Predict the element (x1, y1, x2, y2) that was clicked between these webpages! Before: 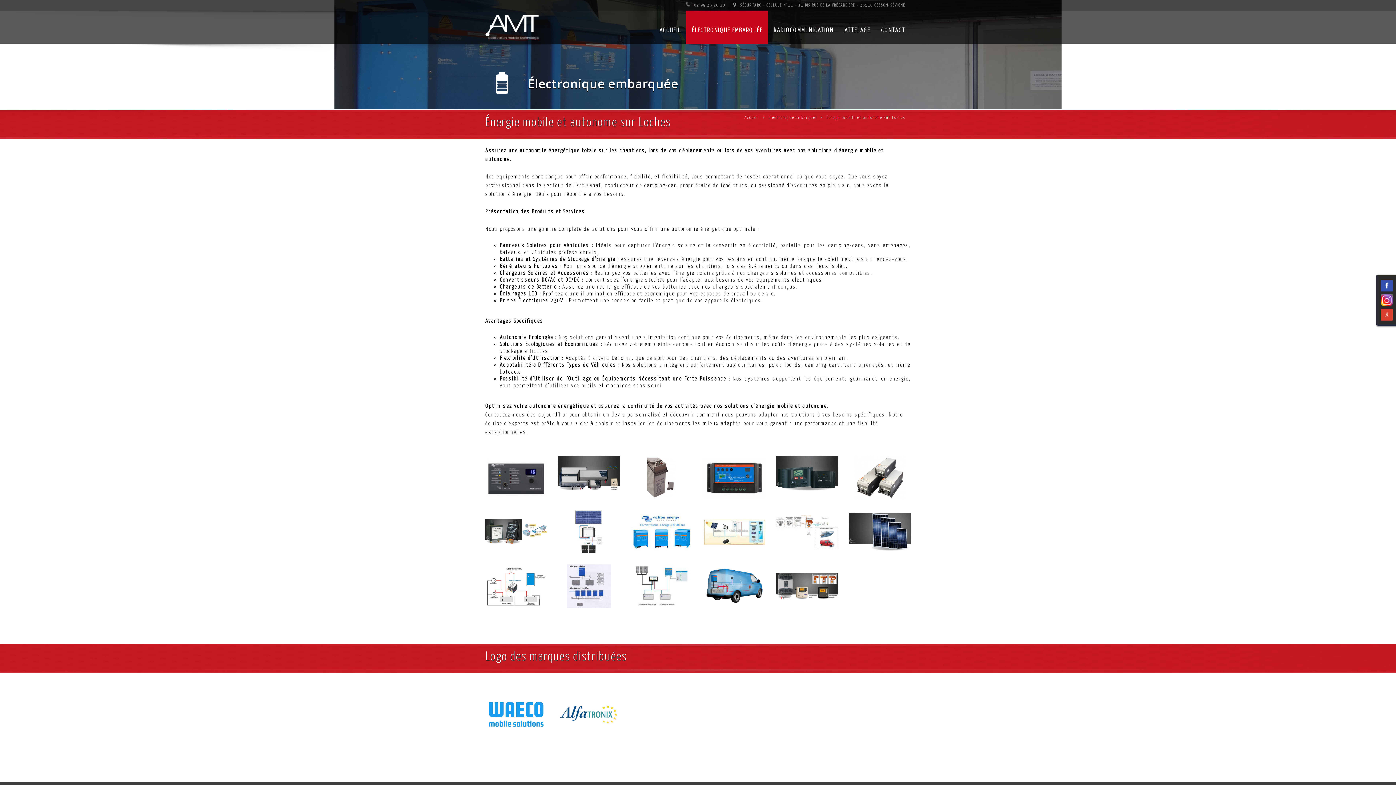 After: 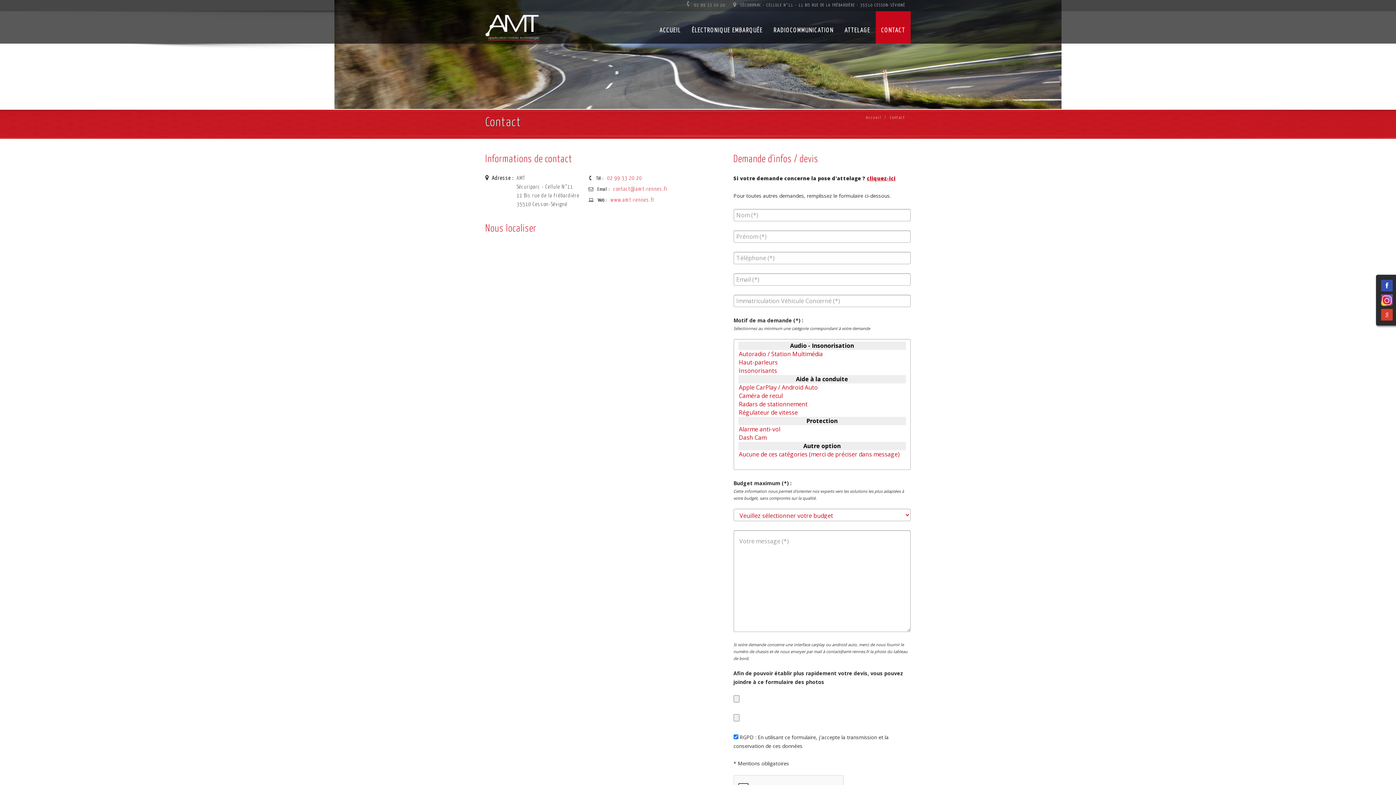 Action: label: CONTACT bbox: (876, 11, 910, 43)